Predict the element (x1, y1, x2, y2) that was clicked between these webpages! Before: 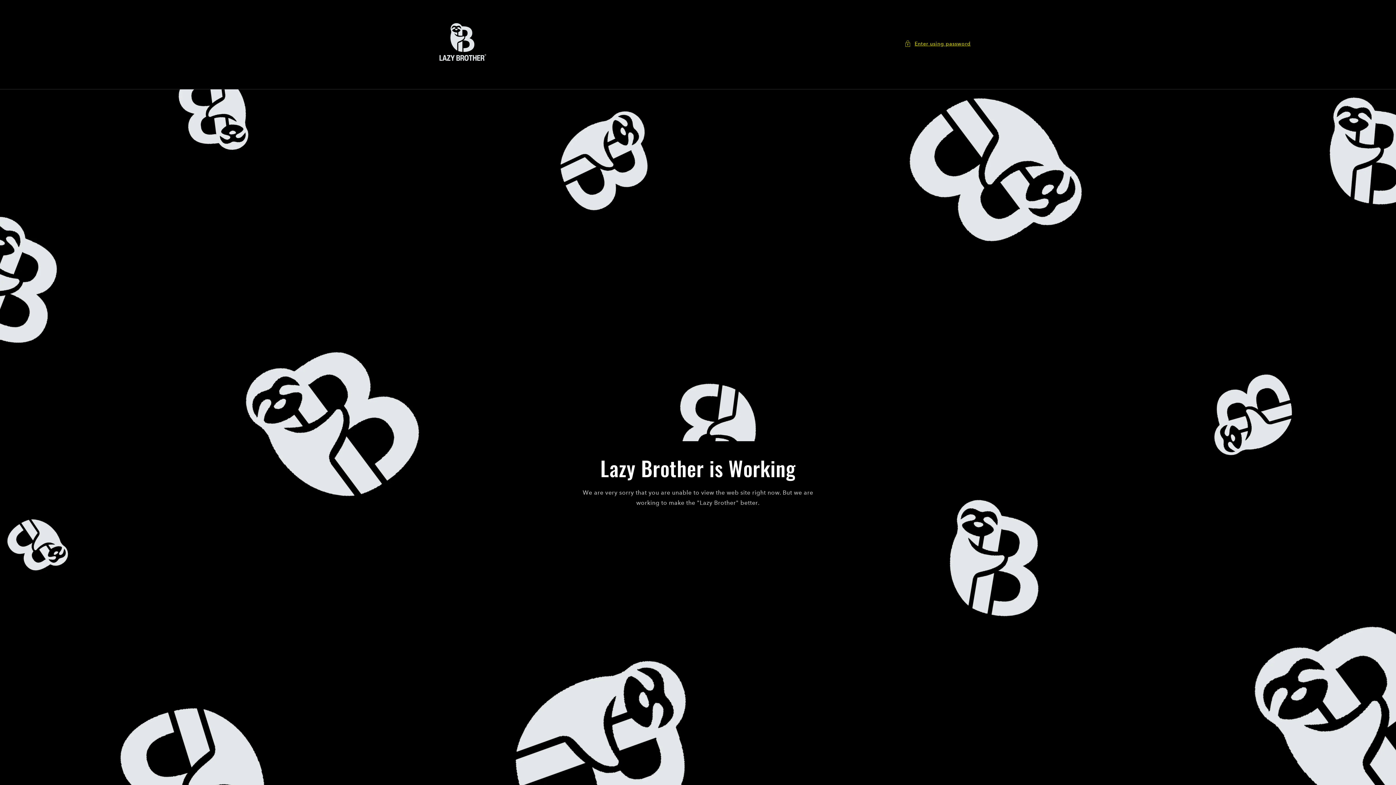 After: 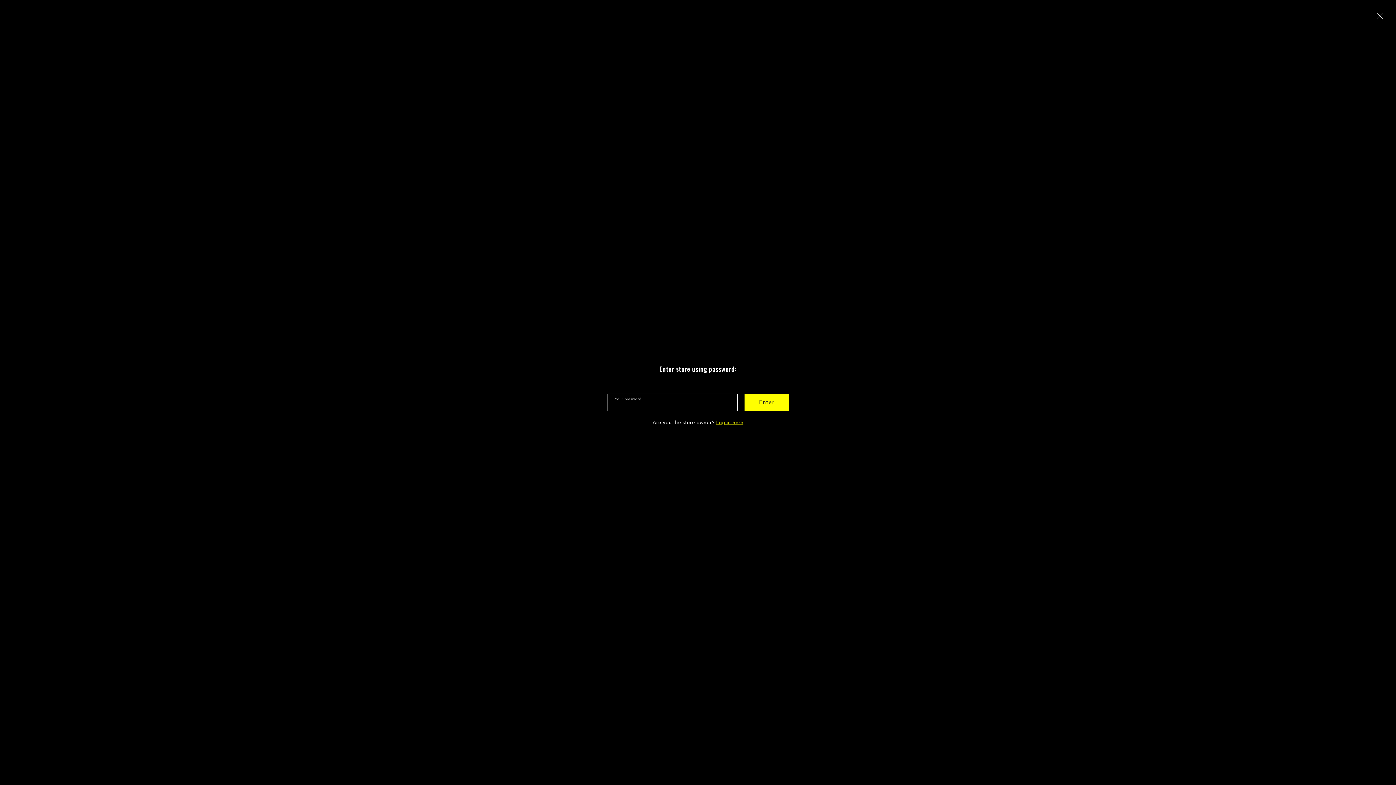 Action: label: Enter using password bbox: (904, 39, 970, 48)